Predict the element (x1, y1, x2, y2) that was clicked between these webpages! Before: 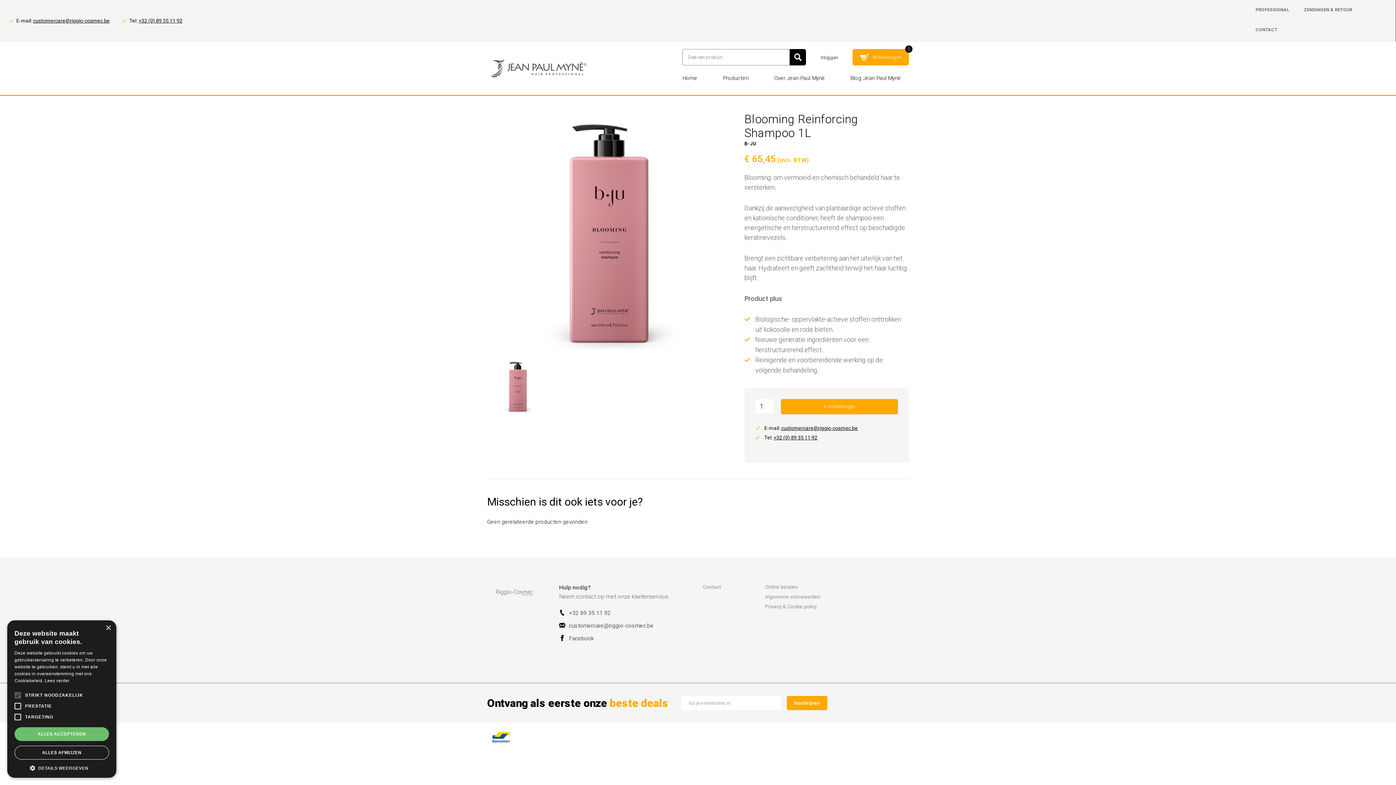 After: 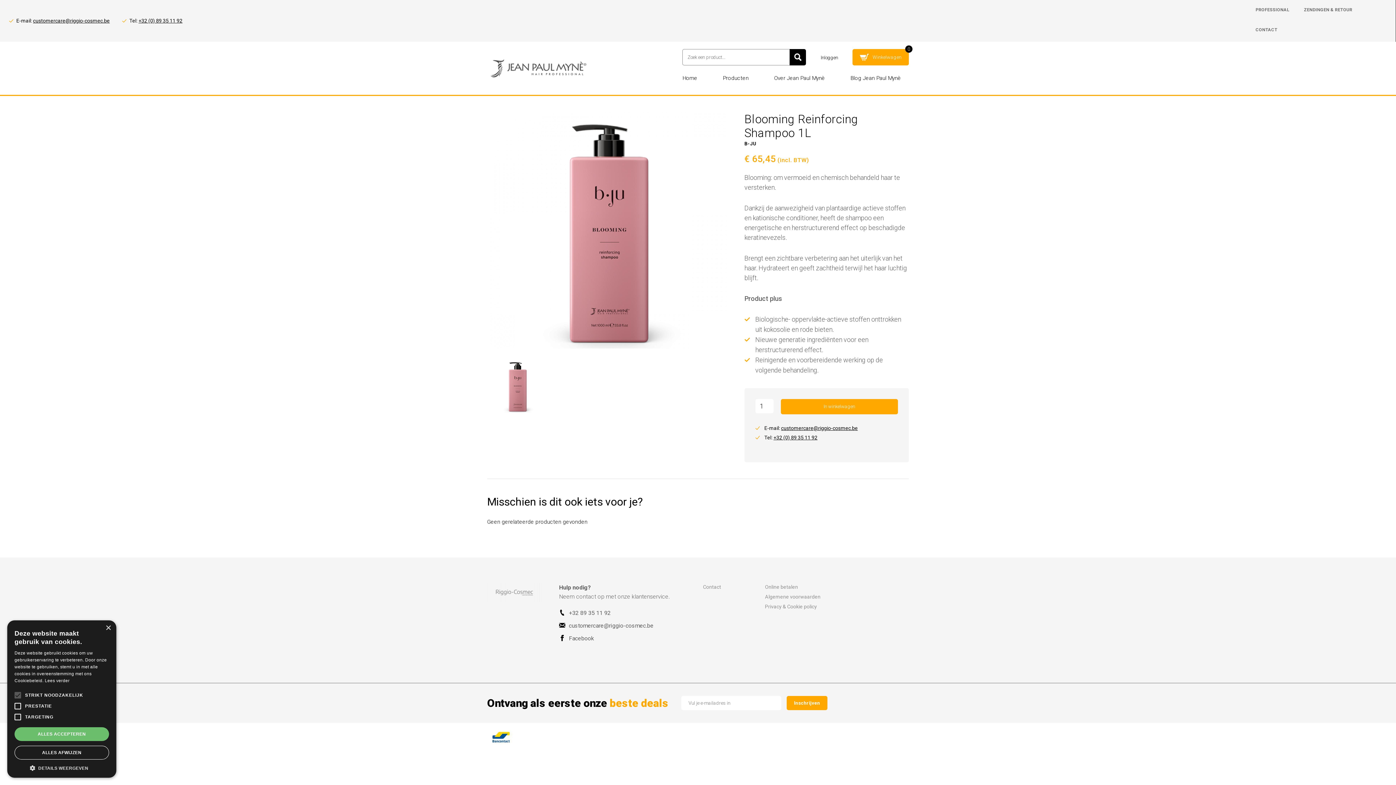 Action: label: Facebook bbox: (559, 634, 594, 643)